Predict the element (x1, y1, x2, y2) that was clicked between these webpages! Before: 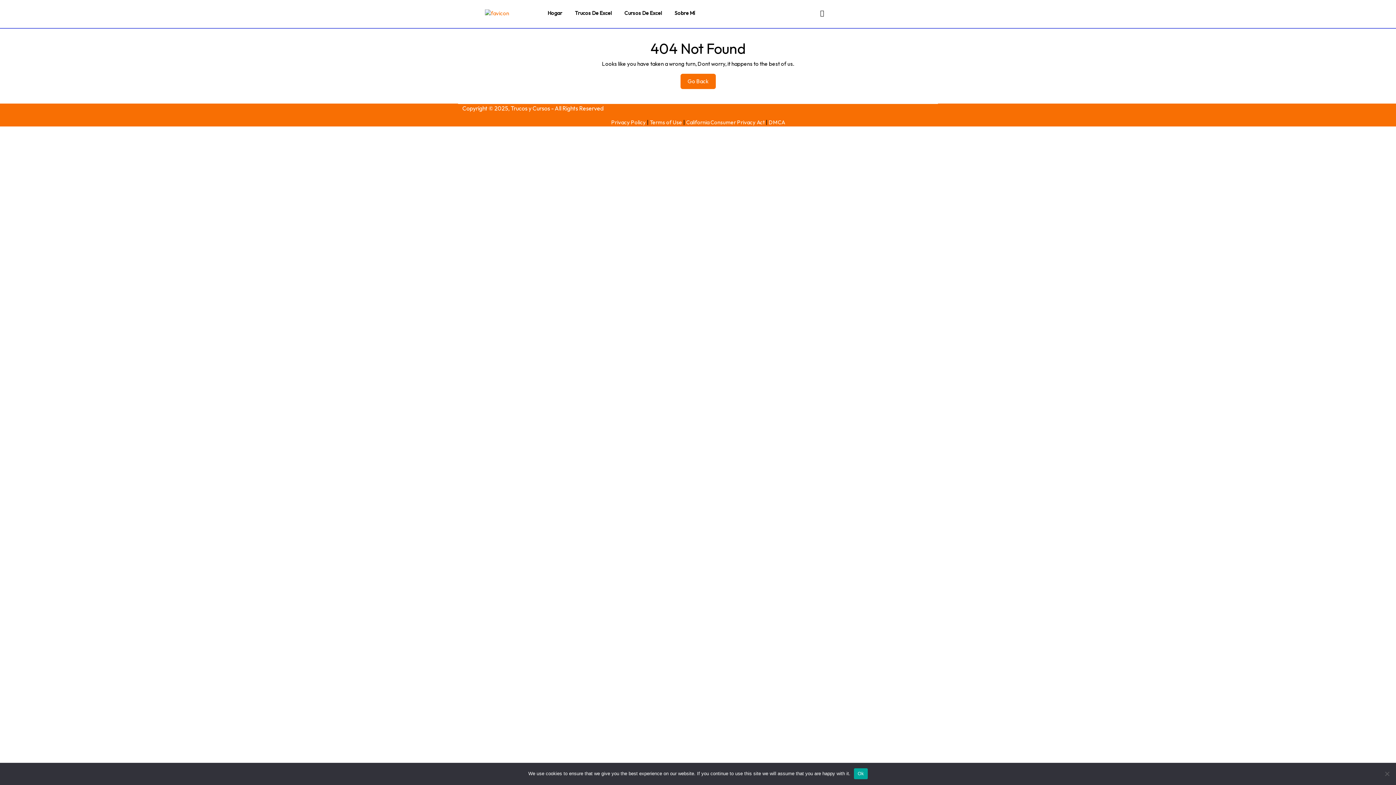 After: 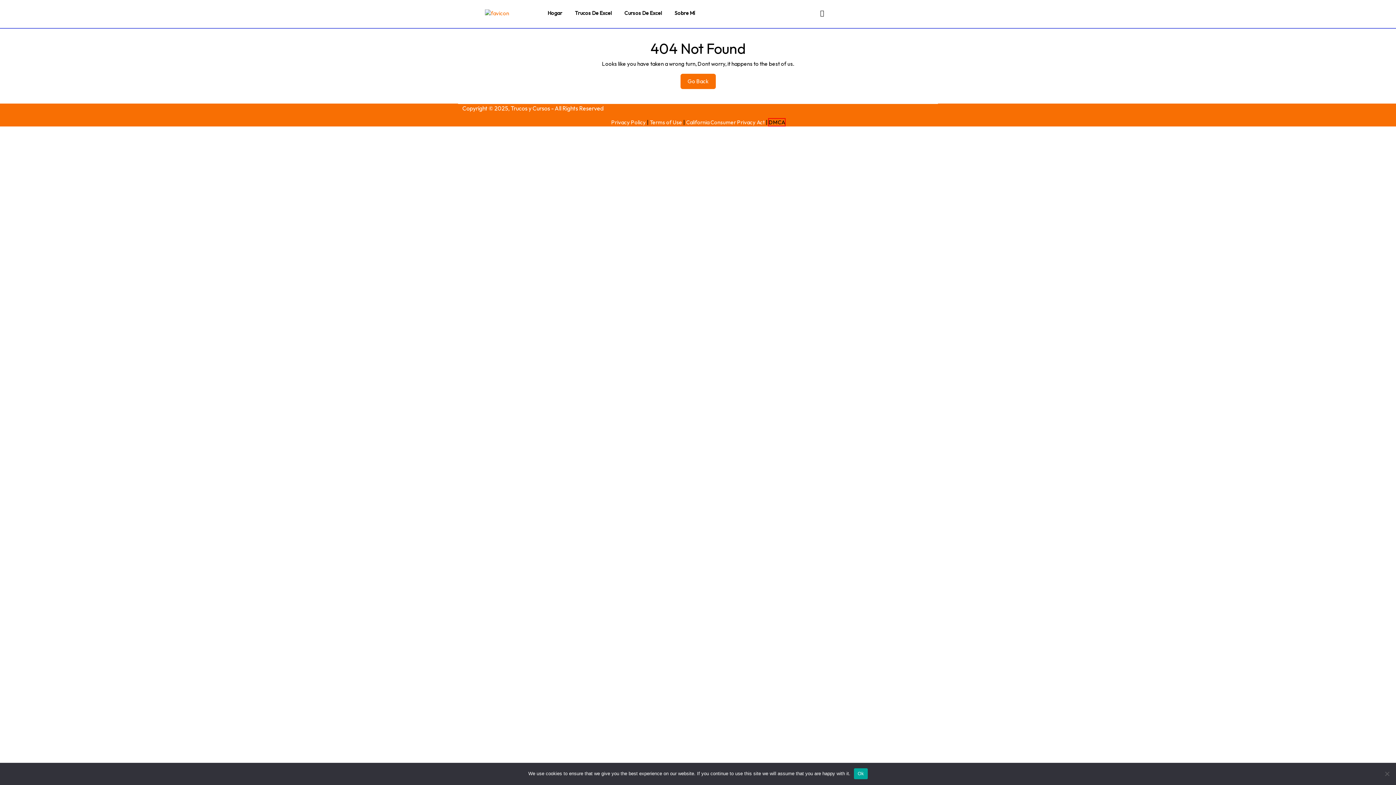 Action: bbox: (768, 118, 784, 125) label: DMCA